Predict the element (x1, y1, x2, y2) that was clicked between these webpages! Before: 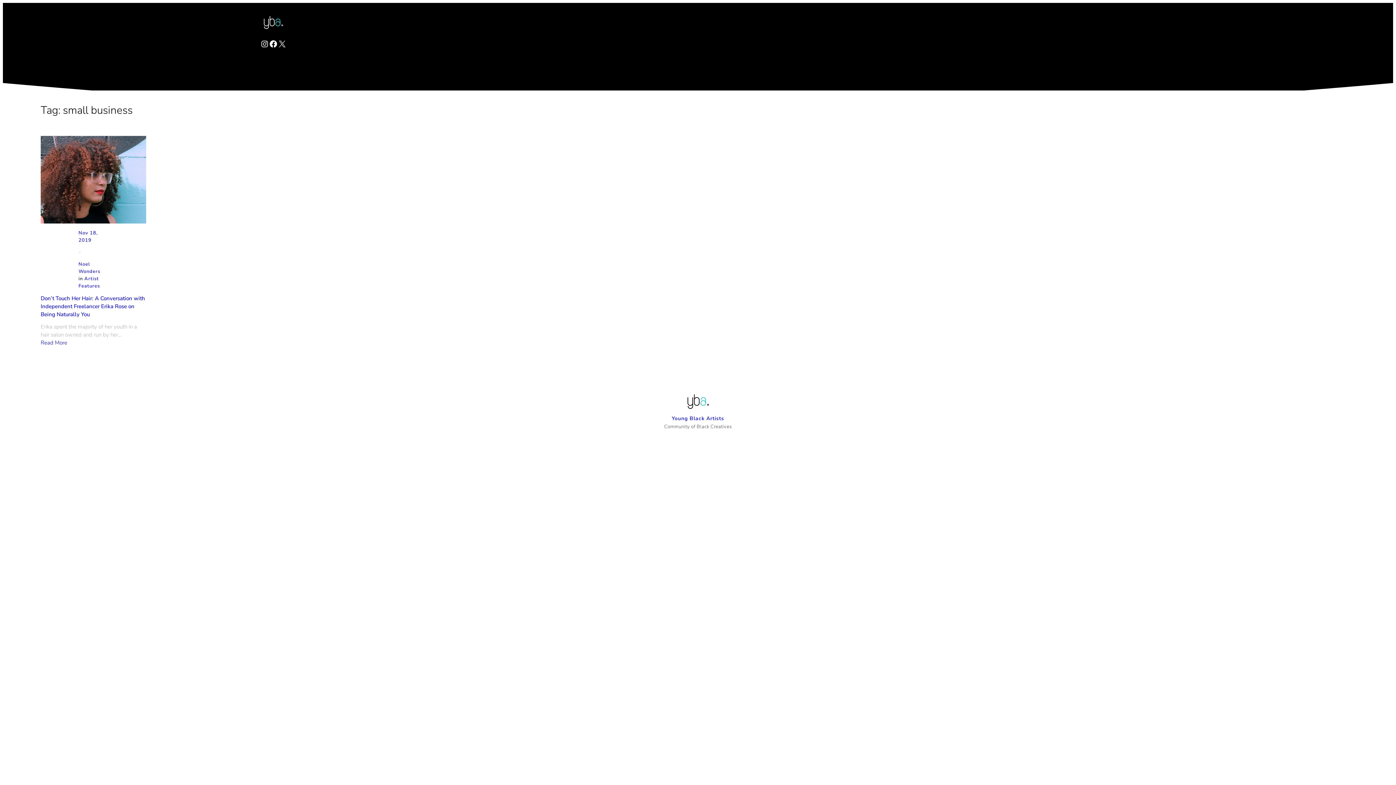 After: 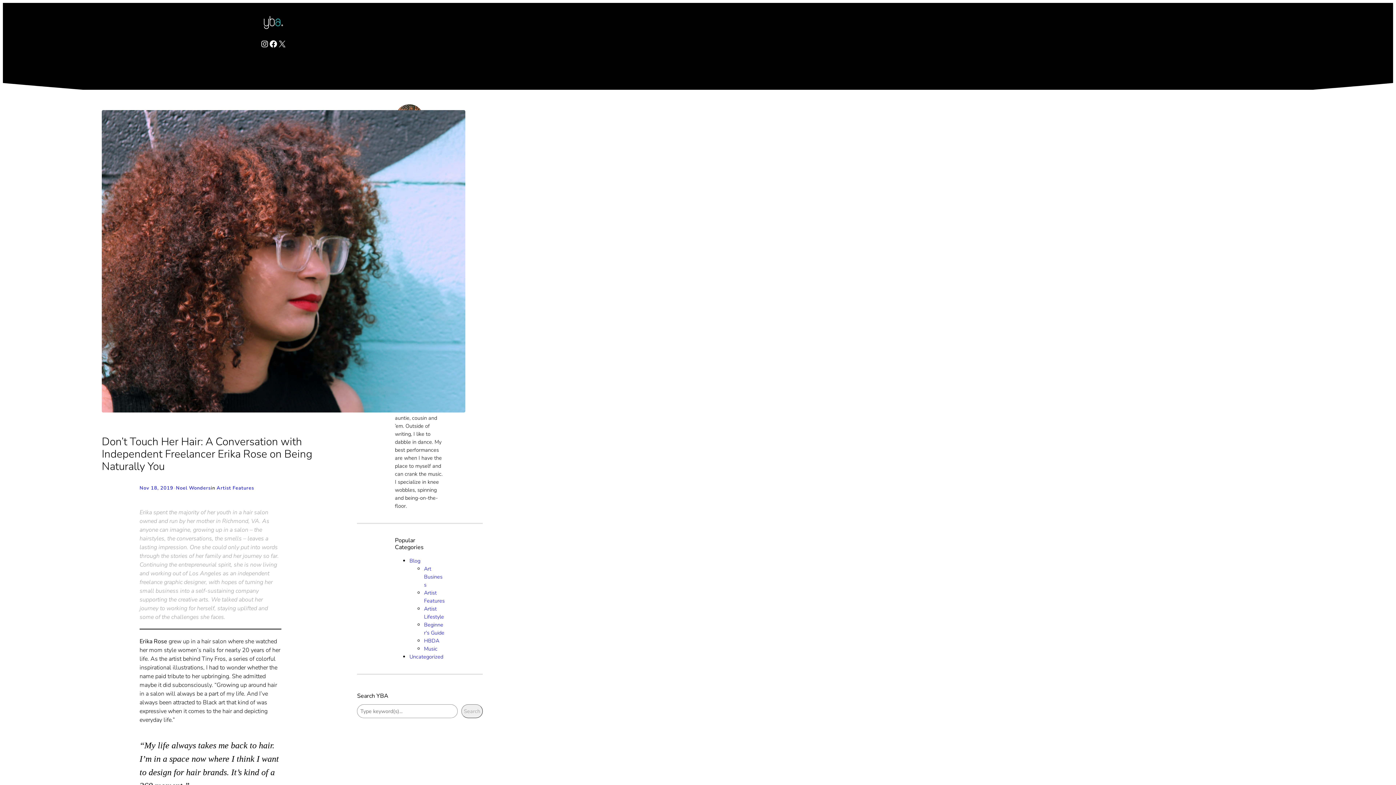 Action: label: Read More bbox: (40, 339, 67, 347)